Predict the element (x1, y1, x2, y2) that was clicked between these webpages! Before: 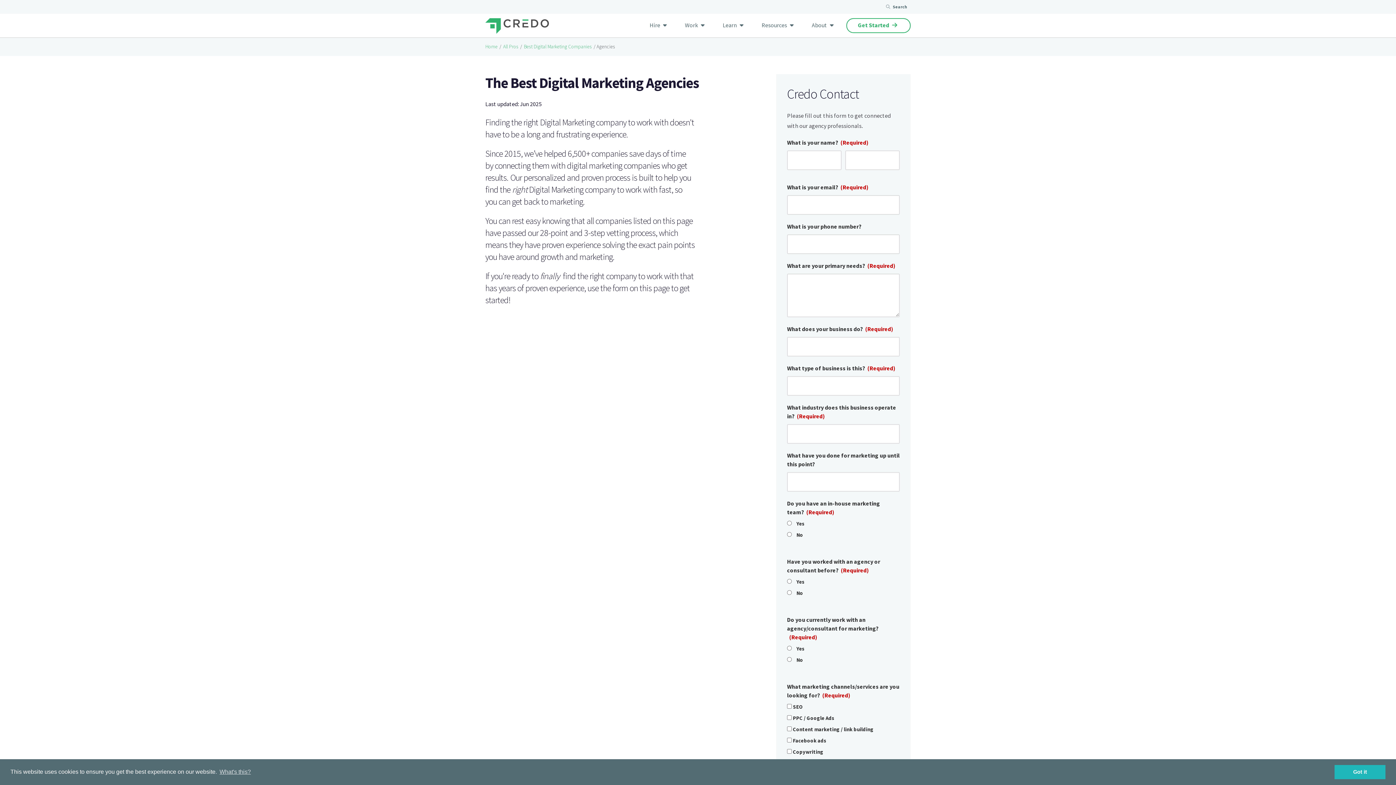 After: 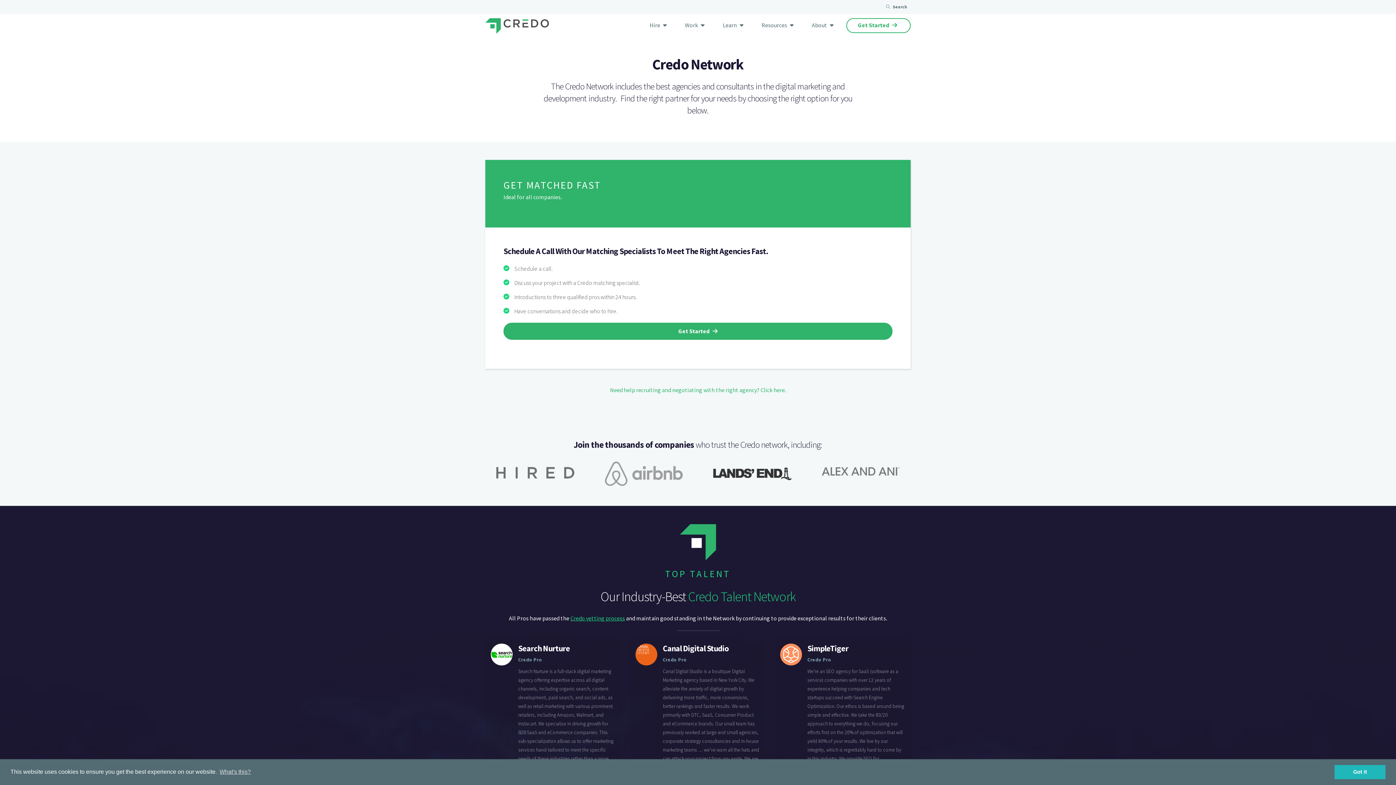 Action: bbox: (642, 18, 676, 33) label: Hire 